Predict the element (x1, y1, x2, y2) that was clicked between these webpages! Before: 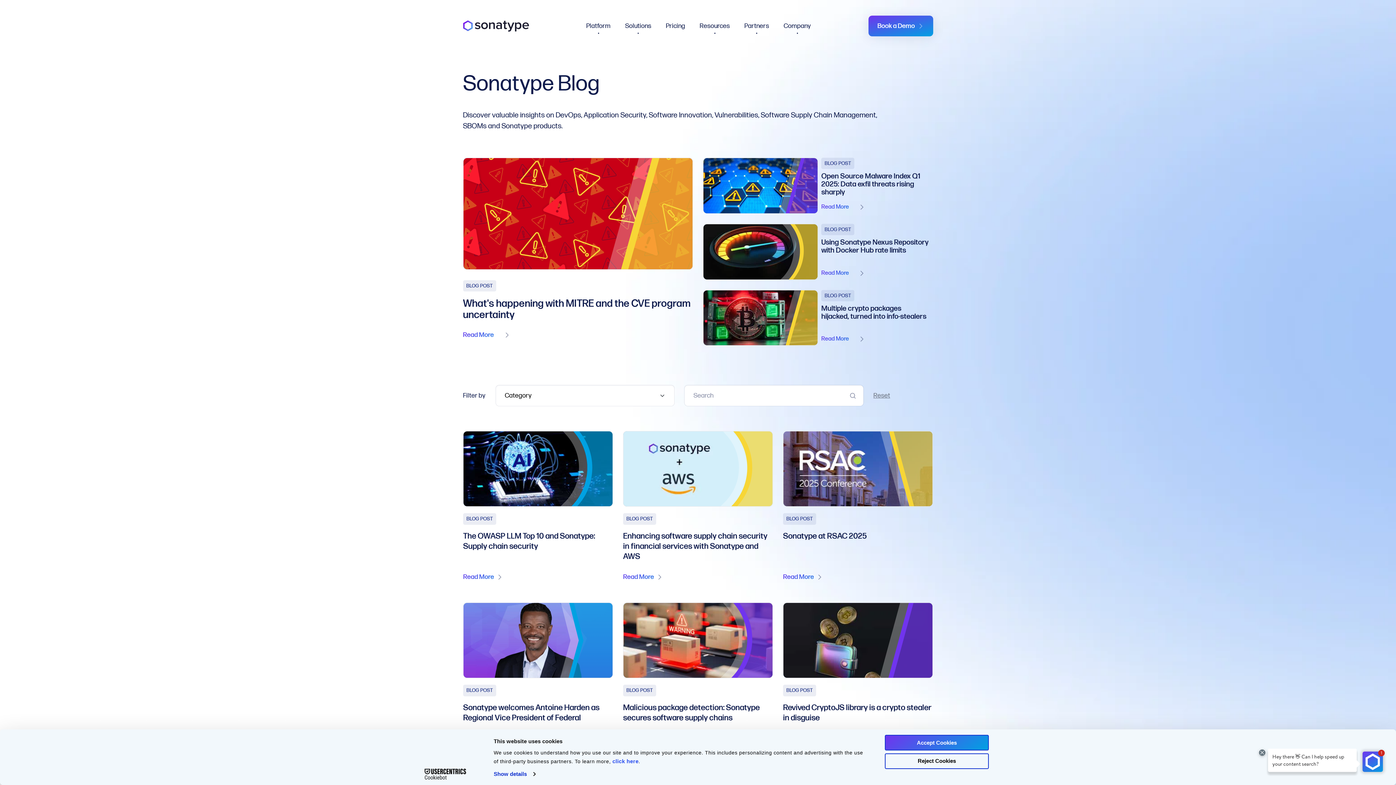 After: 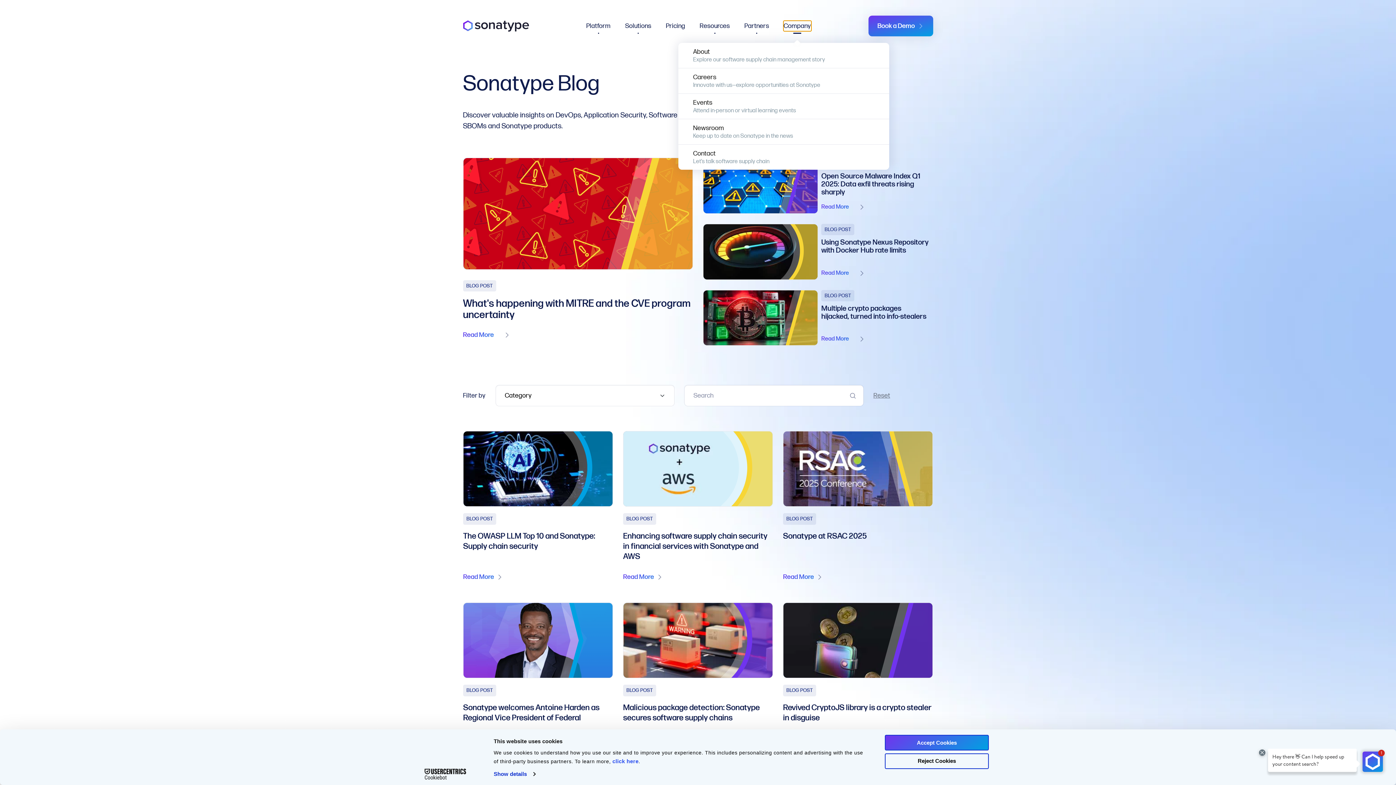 Action: label: Company bbox: (783, 21, 811, 30)